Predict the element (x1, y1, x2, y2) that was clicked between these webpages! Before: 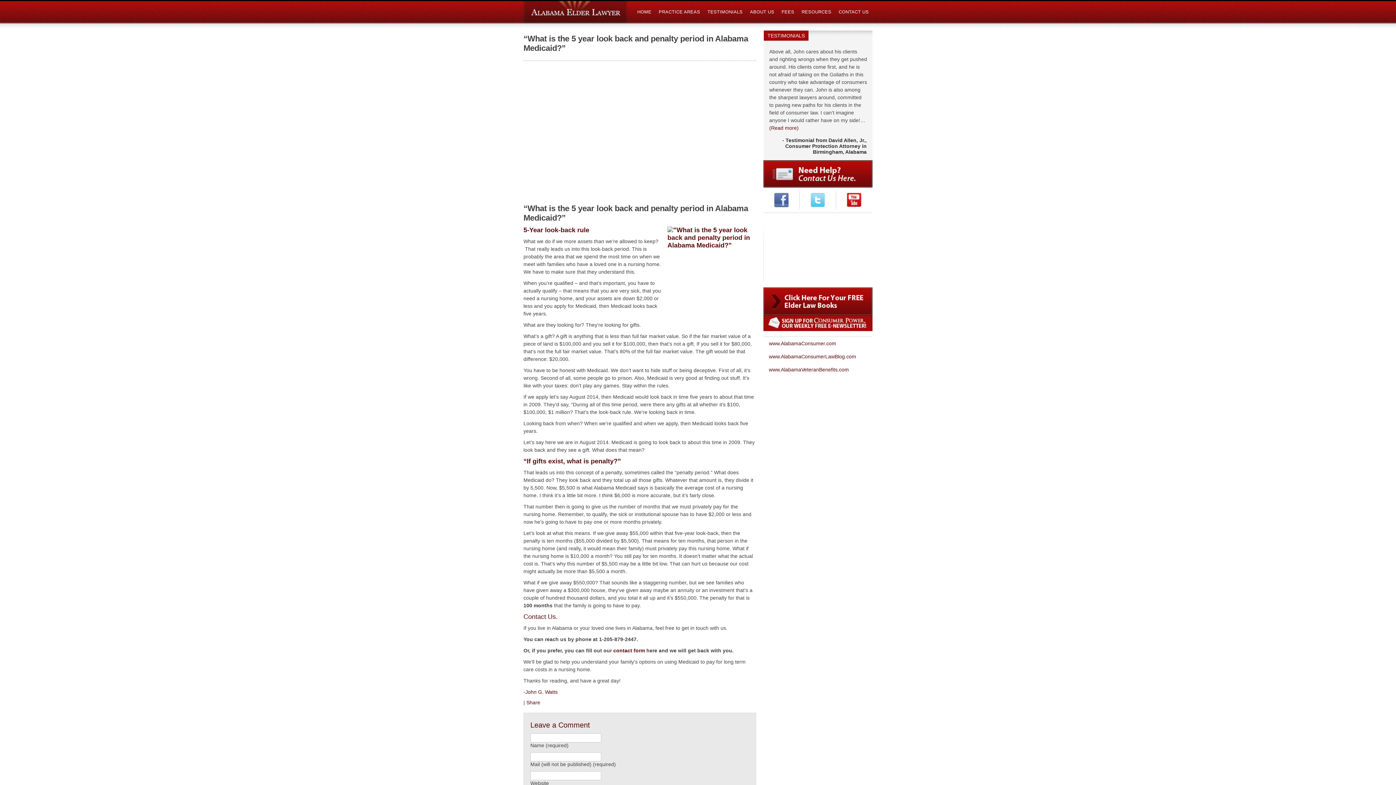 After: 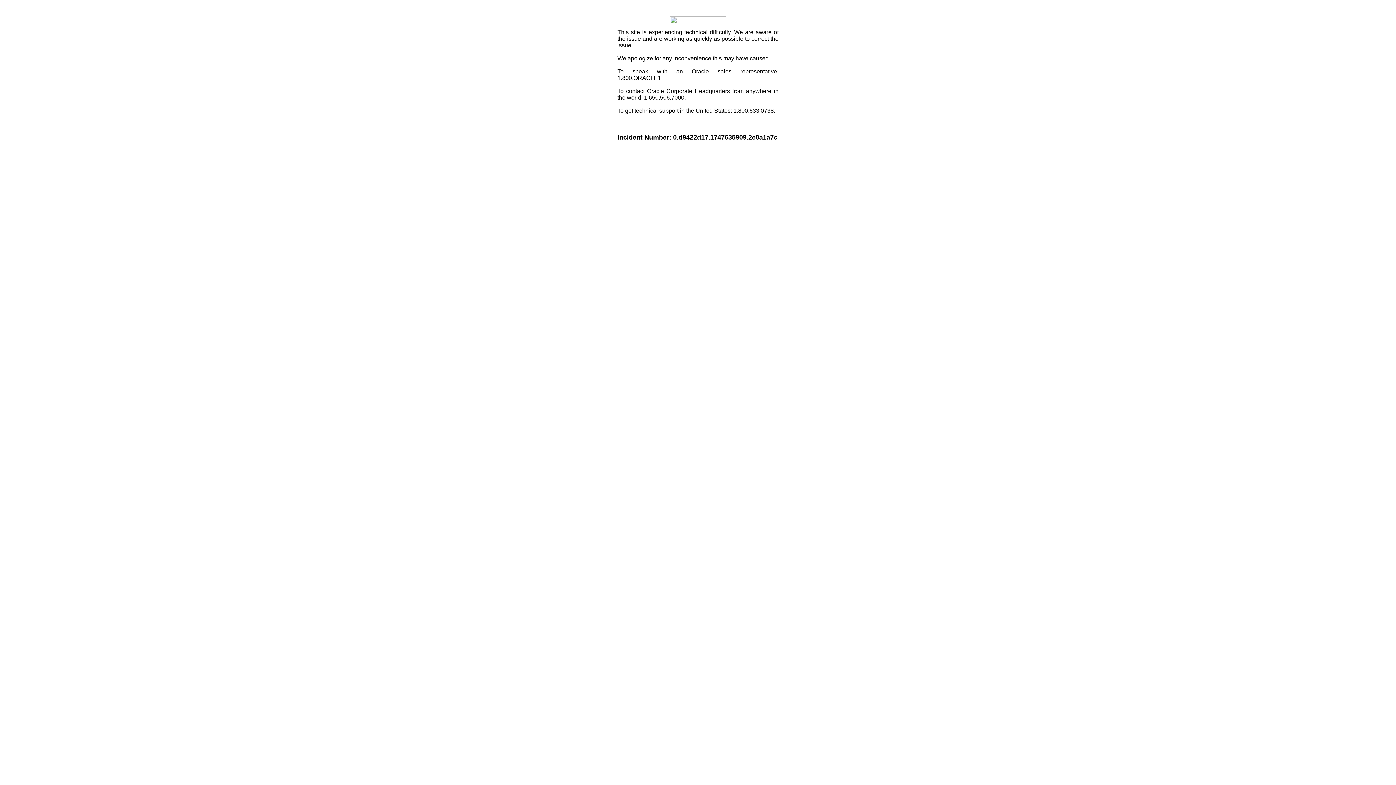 Action: bbox: (526, 700, 540, 705) label: Share